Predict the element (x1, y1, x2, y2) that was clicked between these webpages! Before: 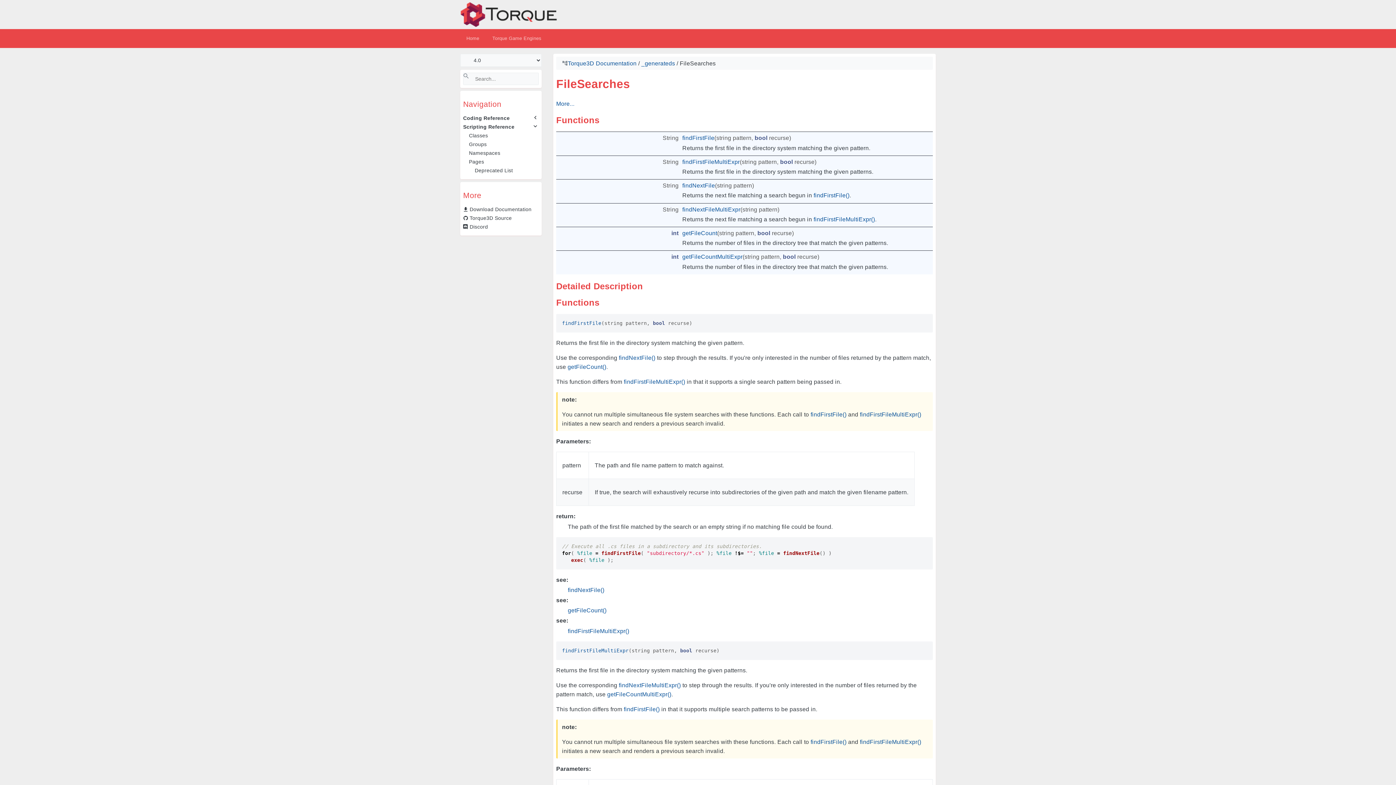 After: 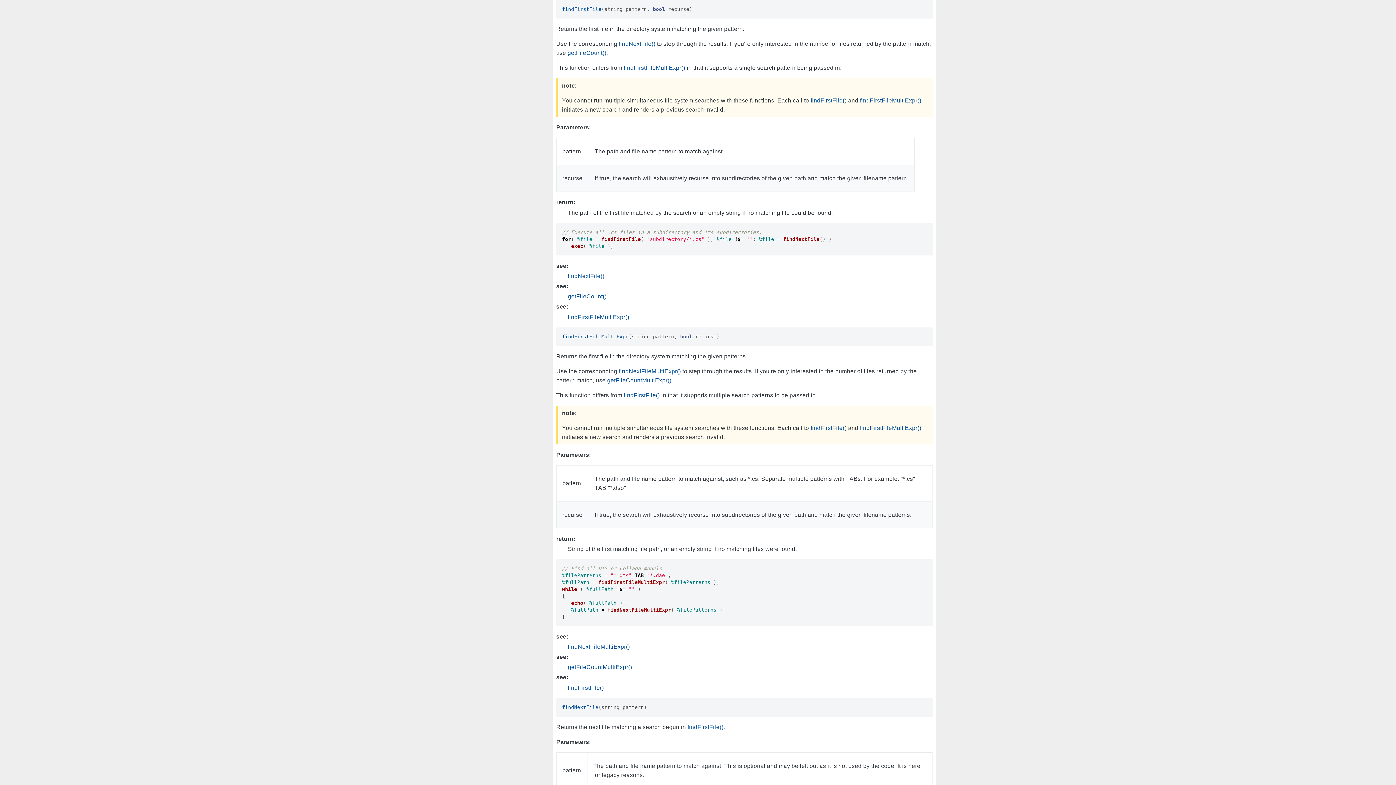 Action: bbox: (562, 320, 601, 326) label: findFirstFile